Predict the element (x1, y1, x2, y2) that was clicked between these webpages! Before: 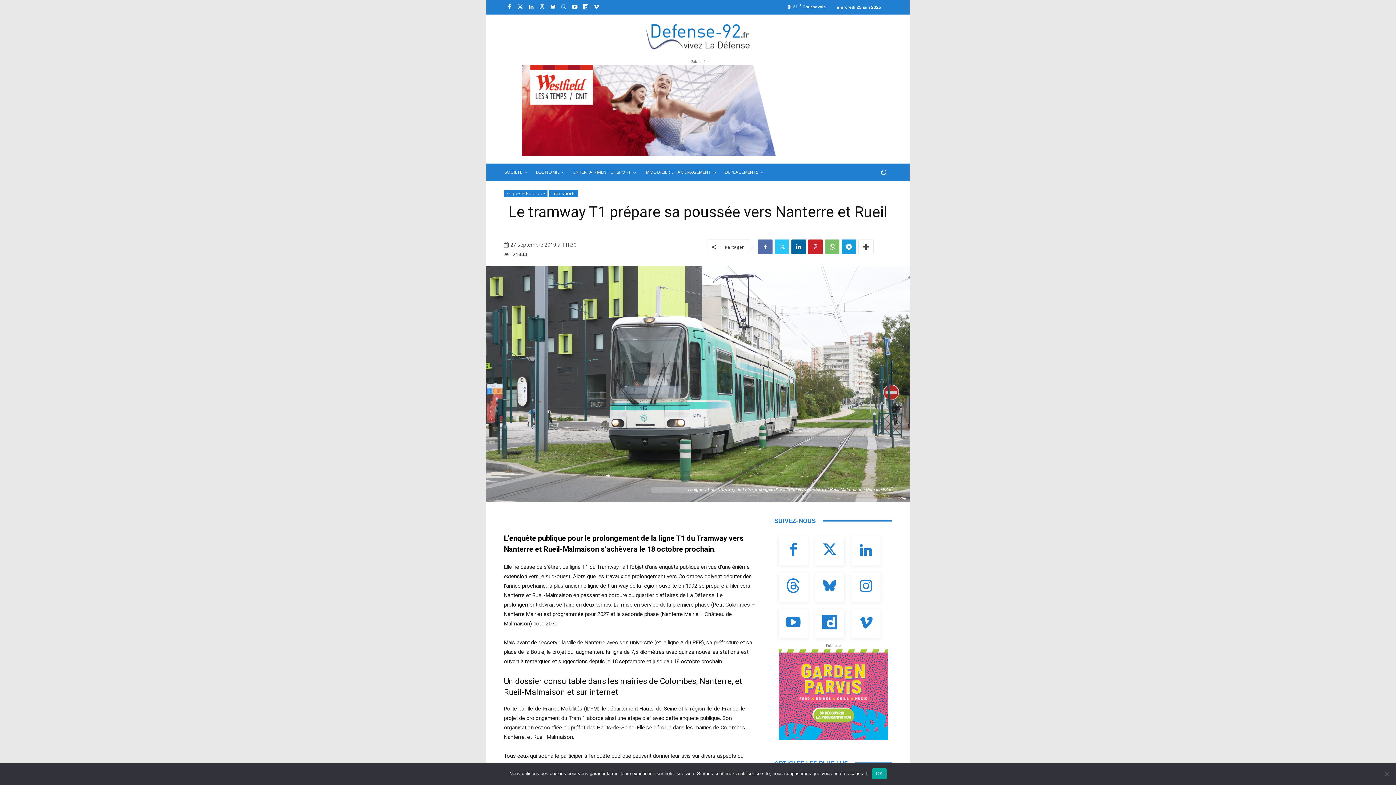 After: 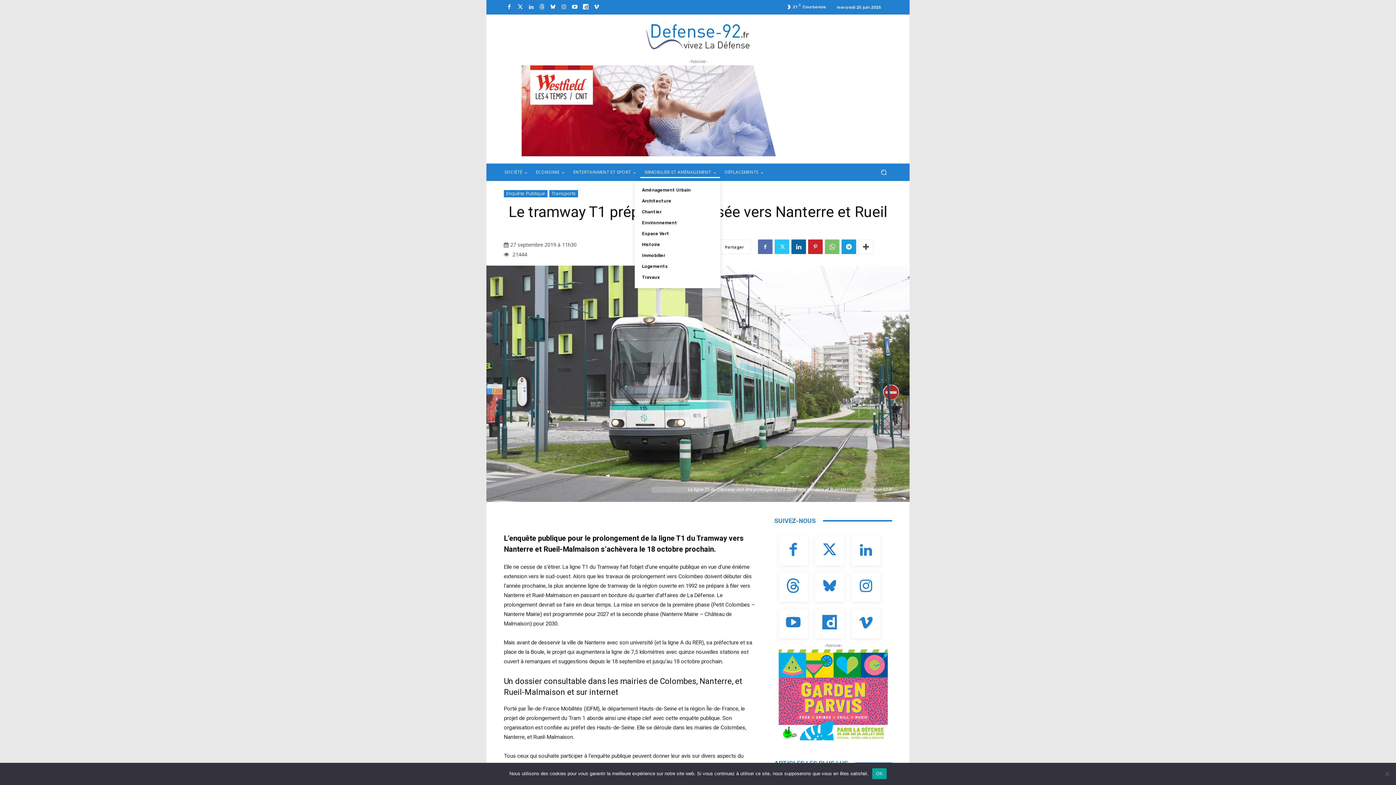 Action: bbox: (640, 163, 720, 181) label: IMMOBILIER ET AMÉNAGEMENT